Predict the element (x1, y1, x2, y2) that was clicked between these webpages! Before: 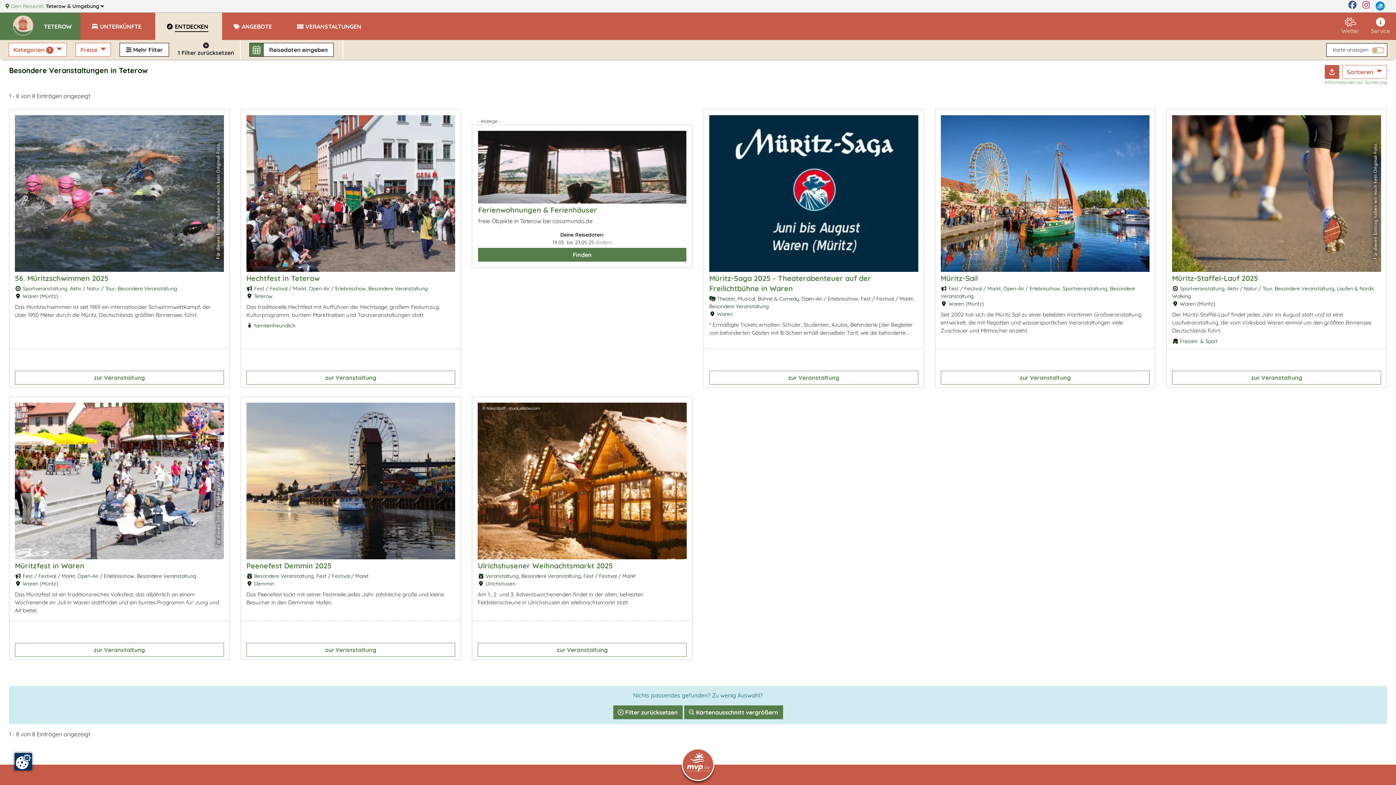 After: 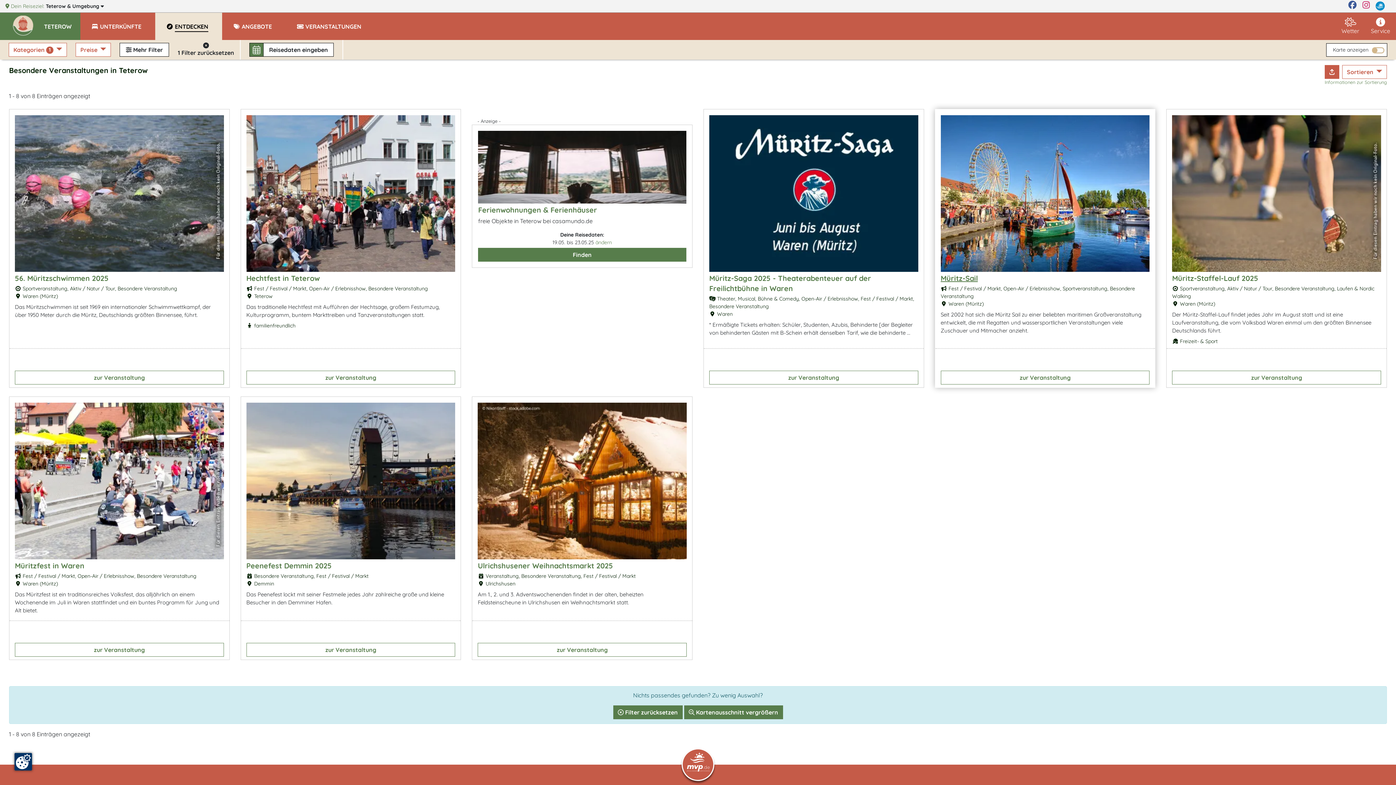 Action: label: Müritz-Sail bbox: (940, 273, 978, 282)